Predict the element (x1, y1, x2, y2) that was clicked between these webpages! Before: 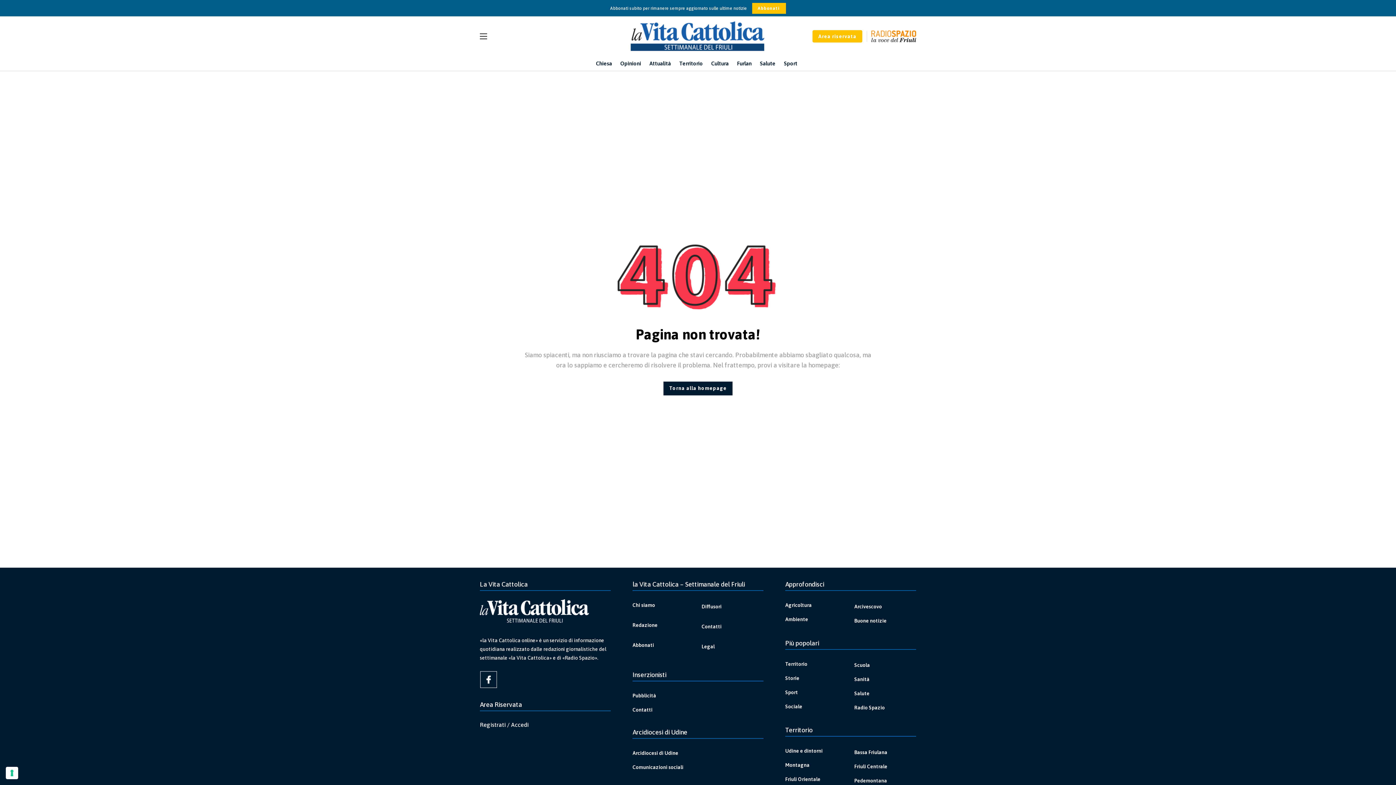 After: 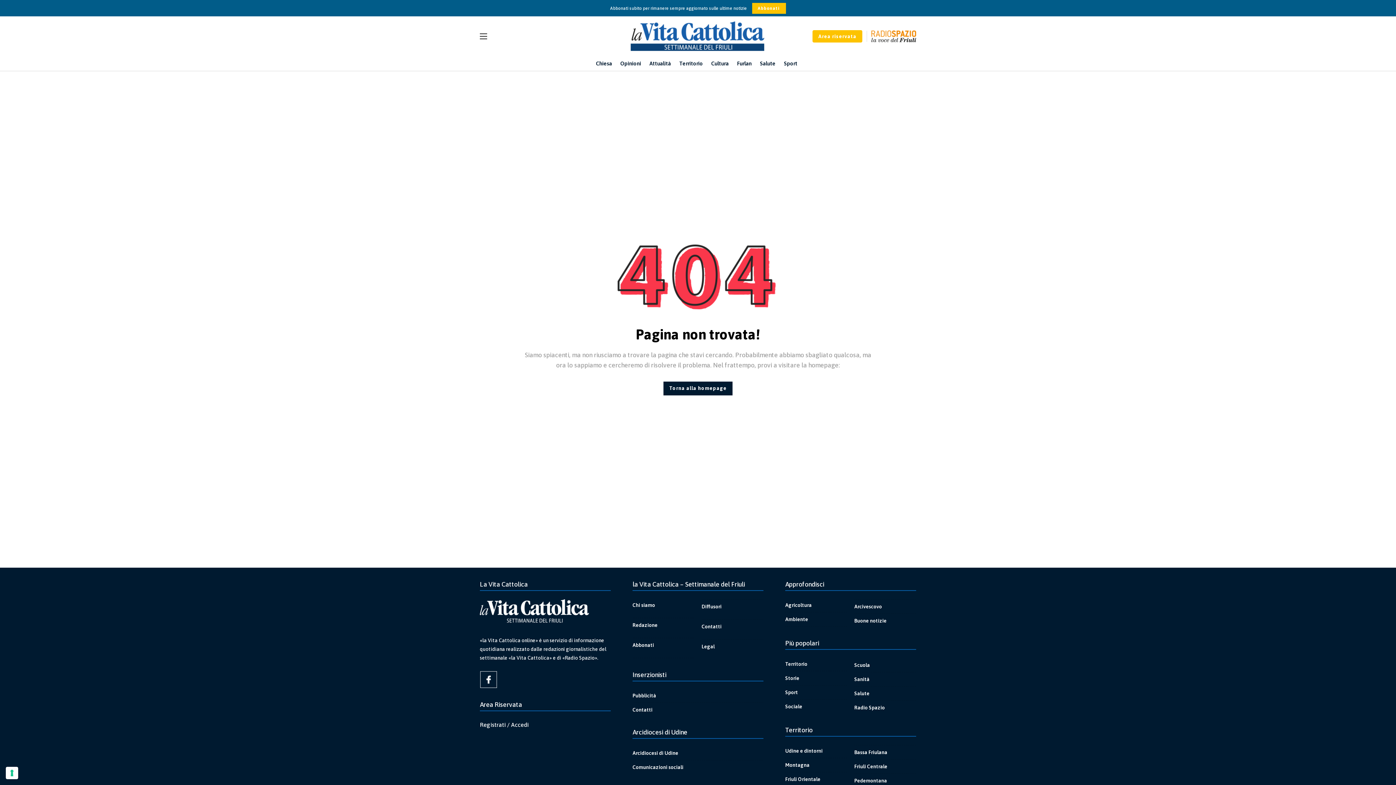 Action: bbox: (632, 747, 763, 759) label: Arcidiocesi di Udine